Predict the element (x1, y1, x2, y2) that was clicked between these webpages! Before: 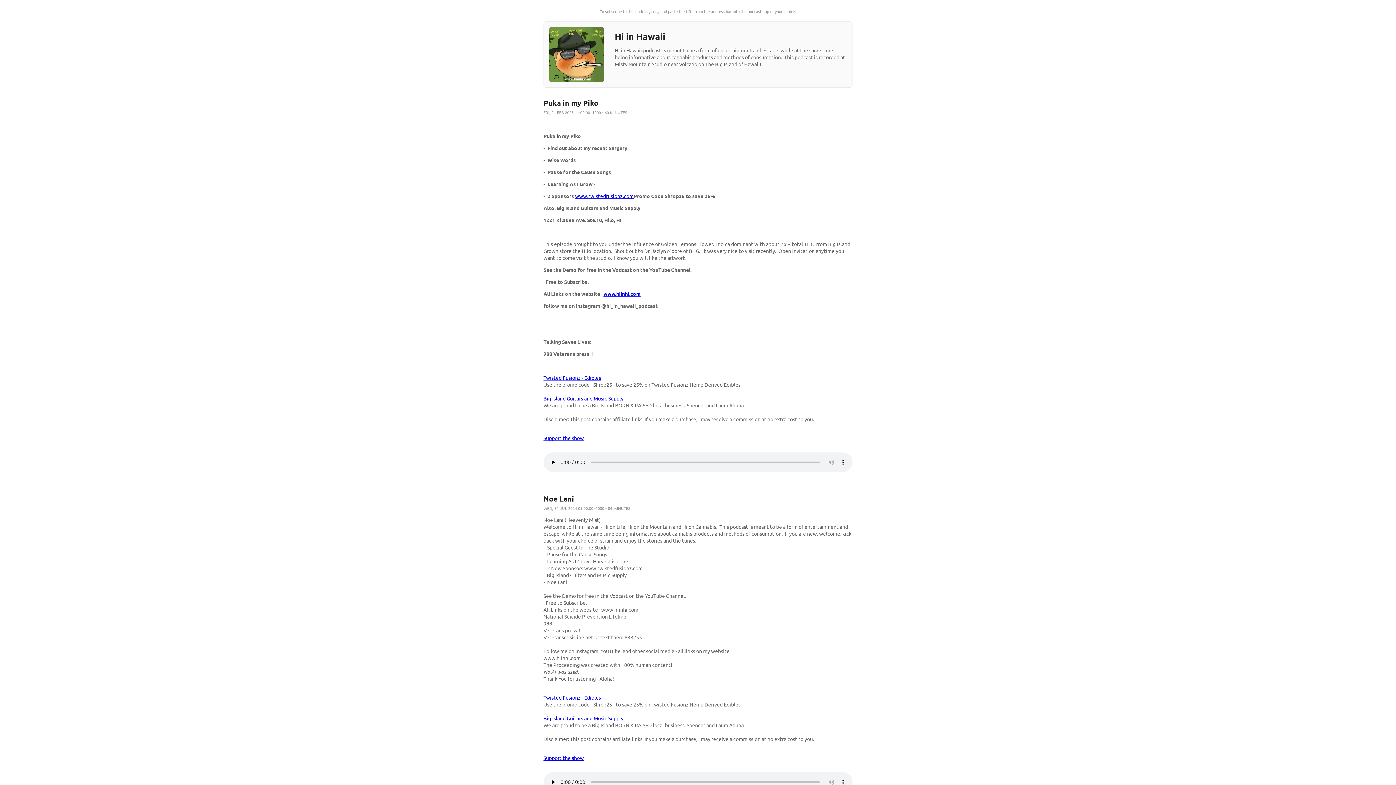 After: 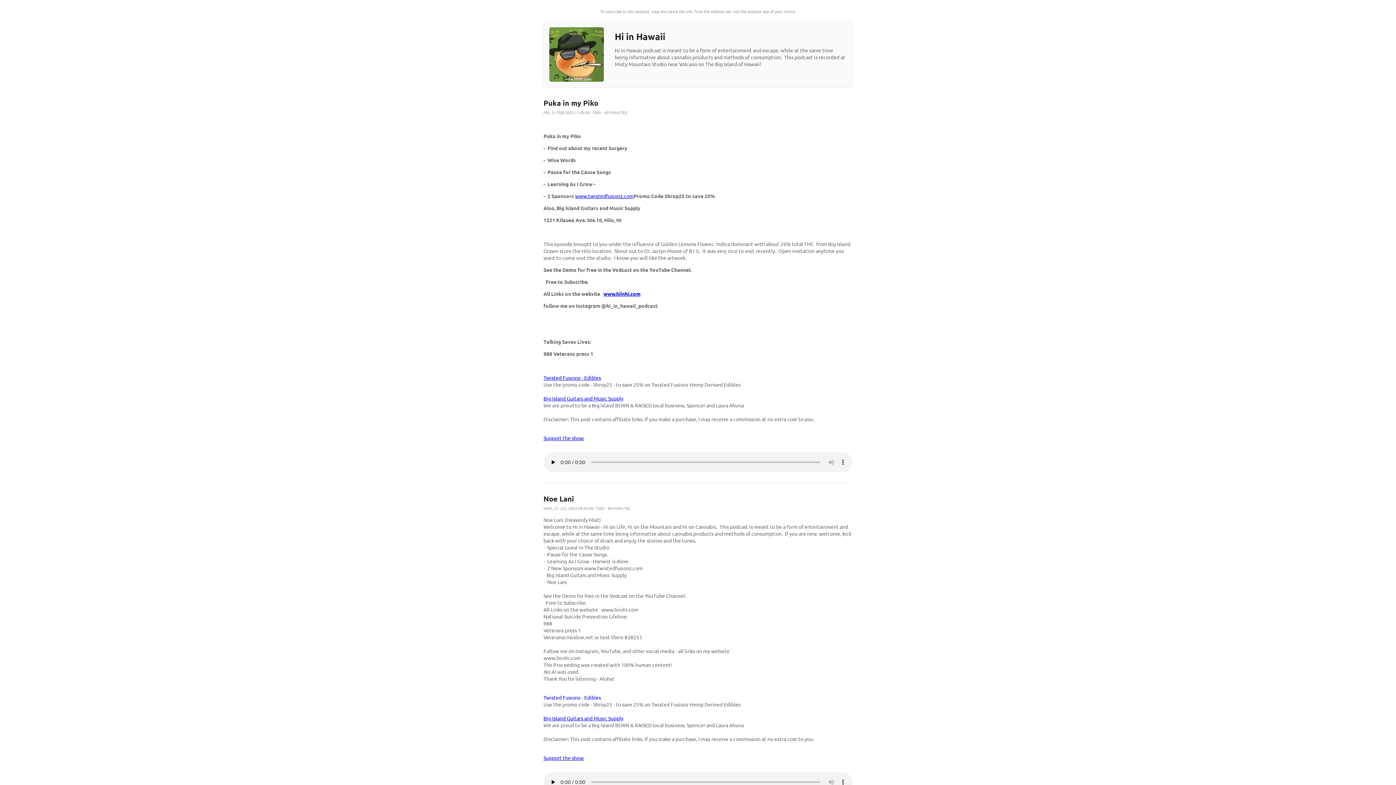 Action: label: Twisted Fusionz - Edibles bbox: (543, 694, 601, 701)